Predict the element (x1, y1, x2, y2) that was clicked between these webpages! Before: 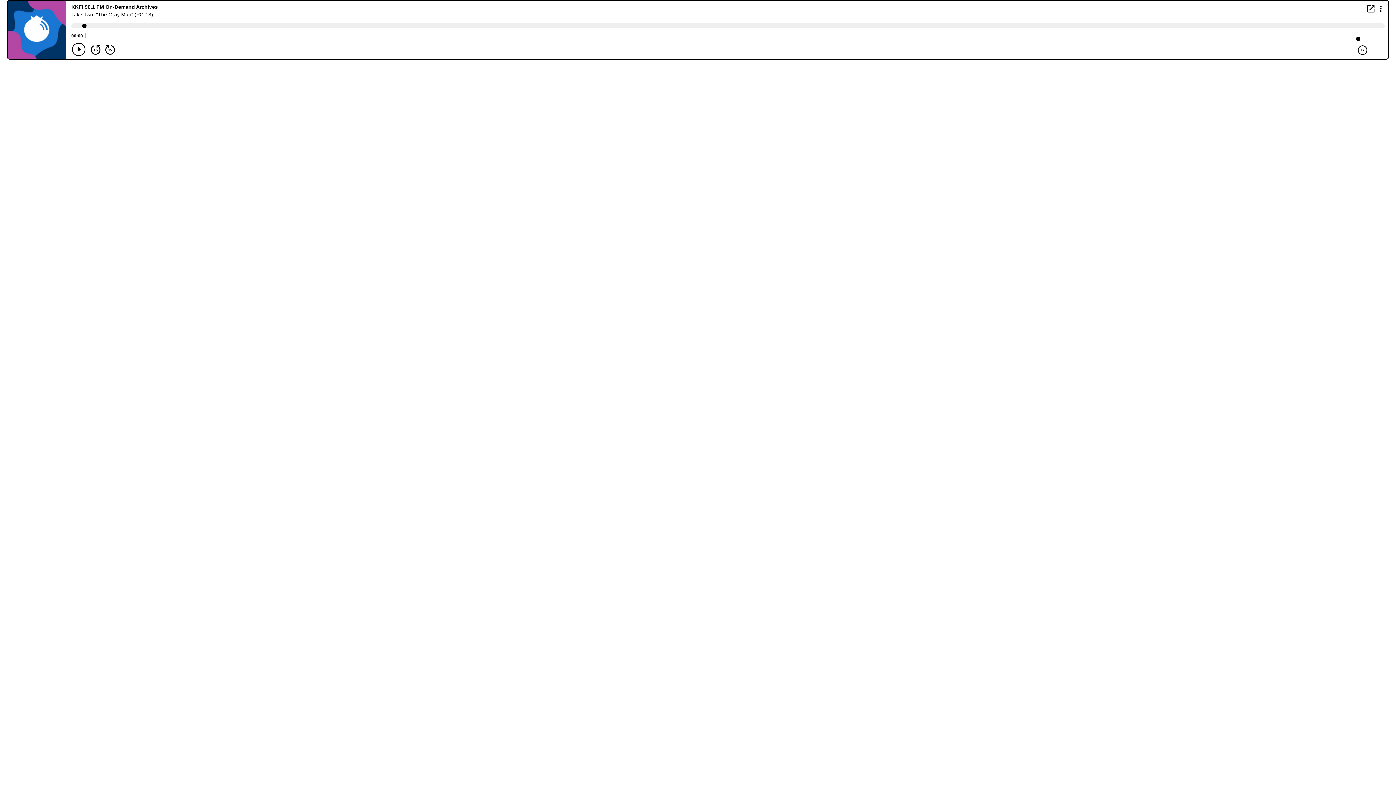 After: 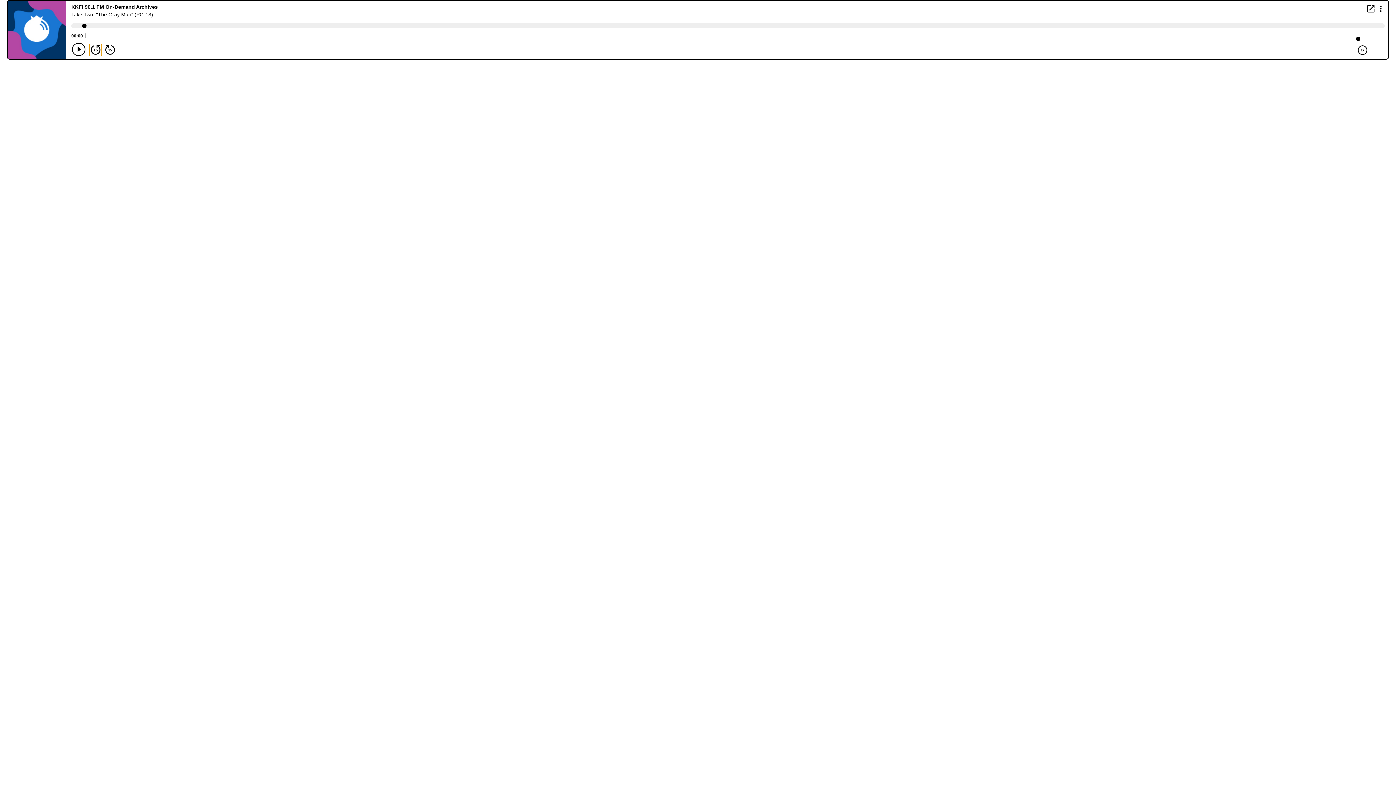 Action: bbox: (89, 44, 101, 55) label: Back 15 seconds